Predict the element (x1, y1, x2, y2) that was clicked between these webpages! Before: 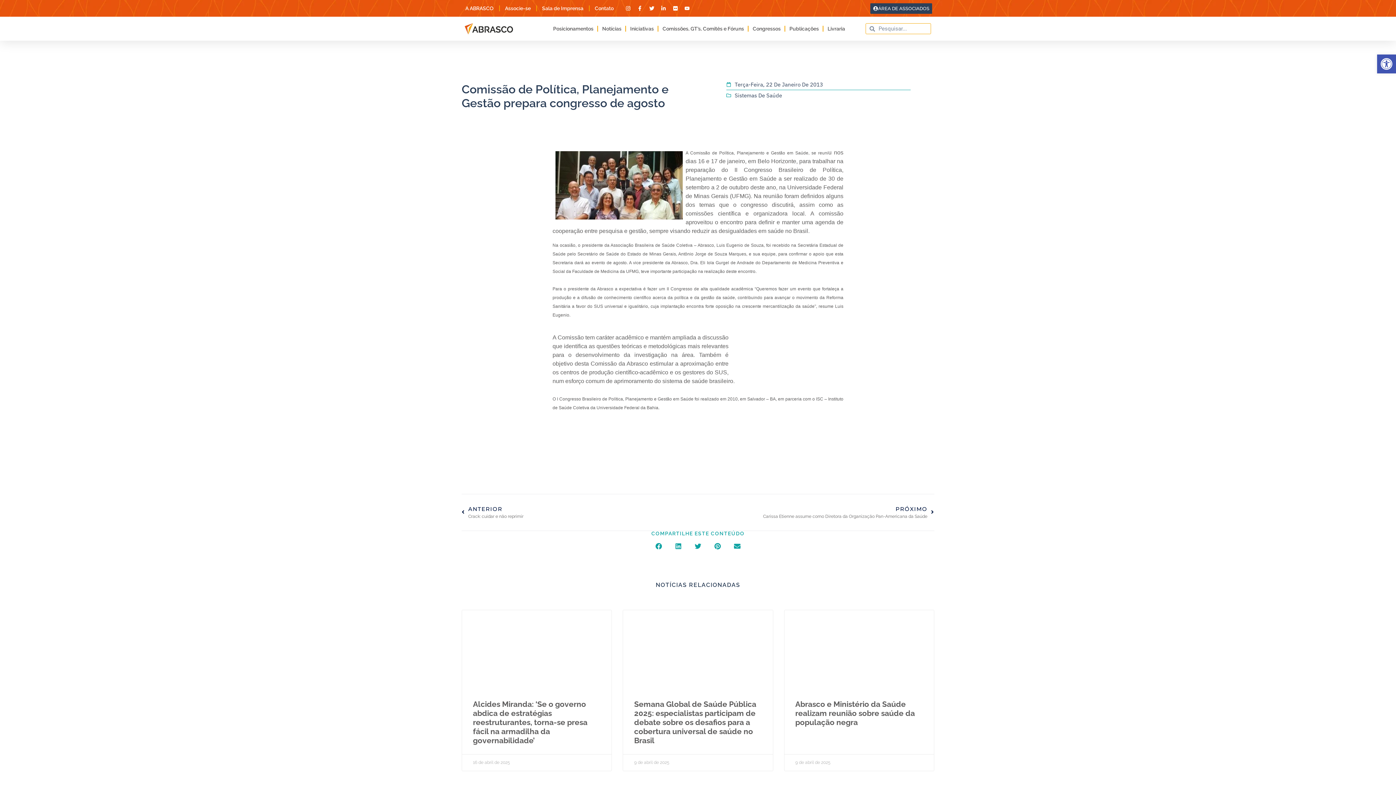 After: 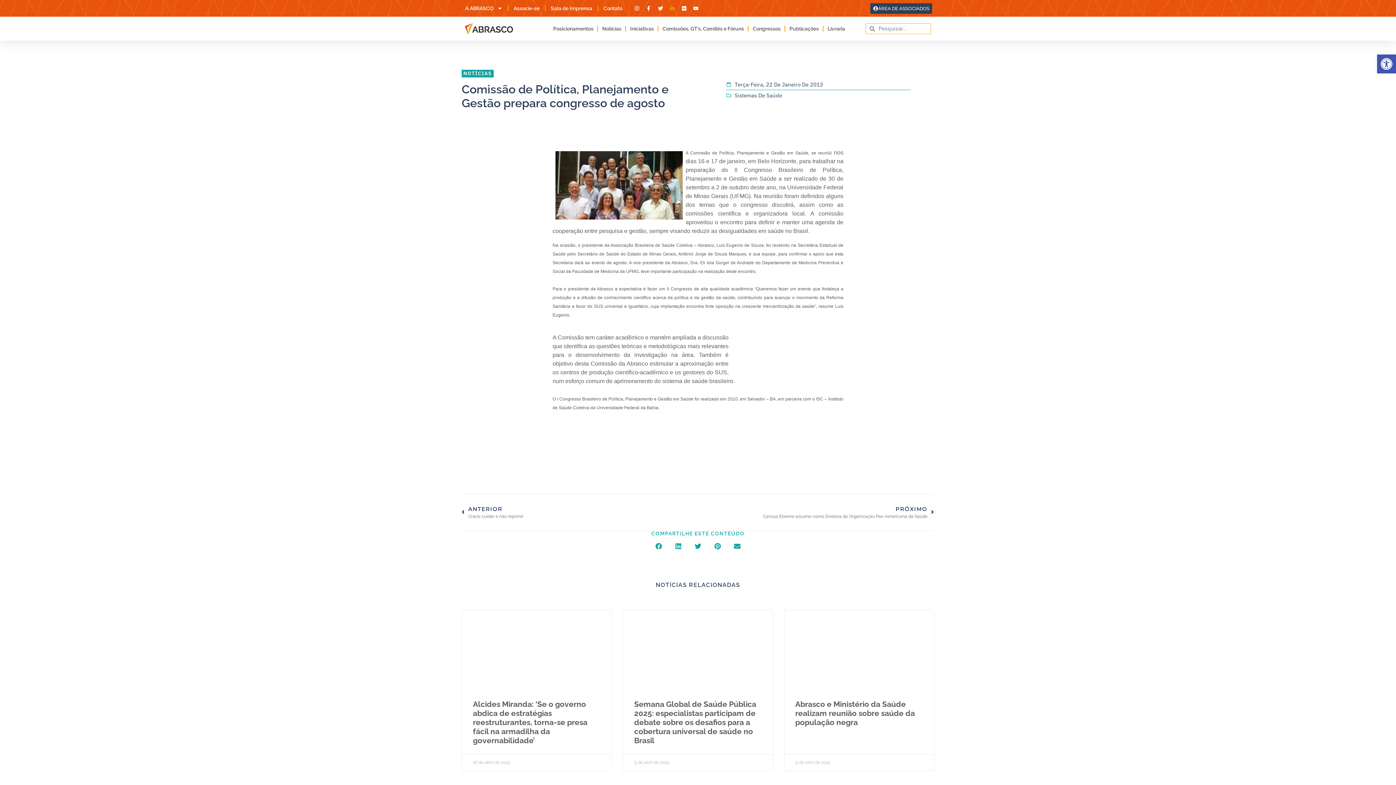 Action: bbox: (672, 5, 680, 10)